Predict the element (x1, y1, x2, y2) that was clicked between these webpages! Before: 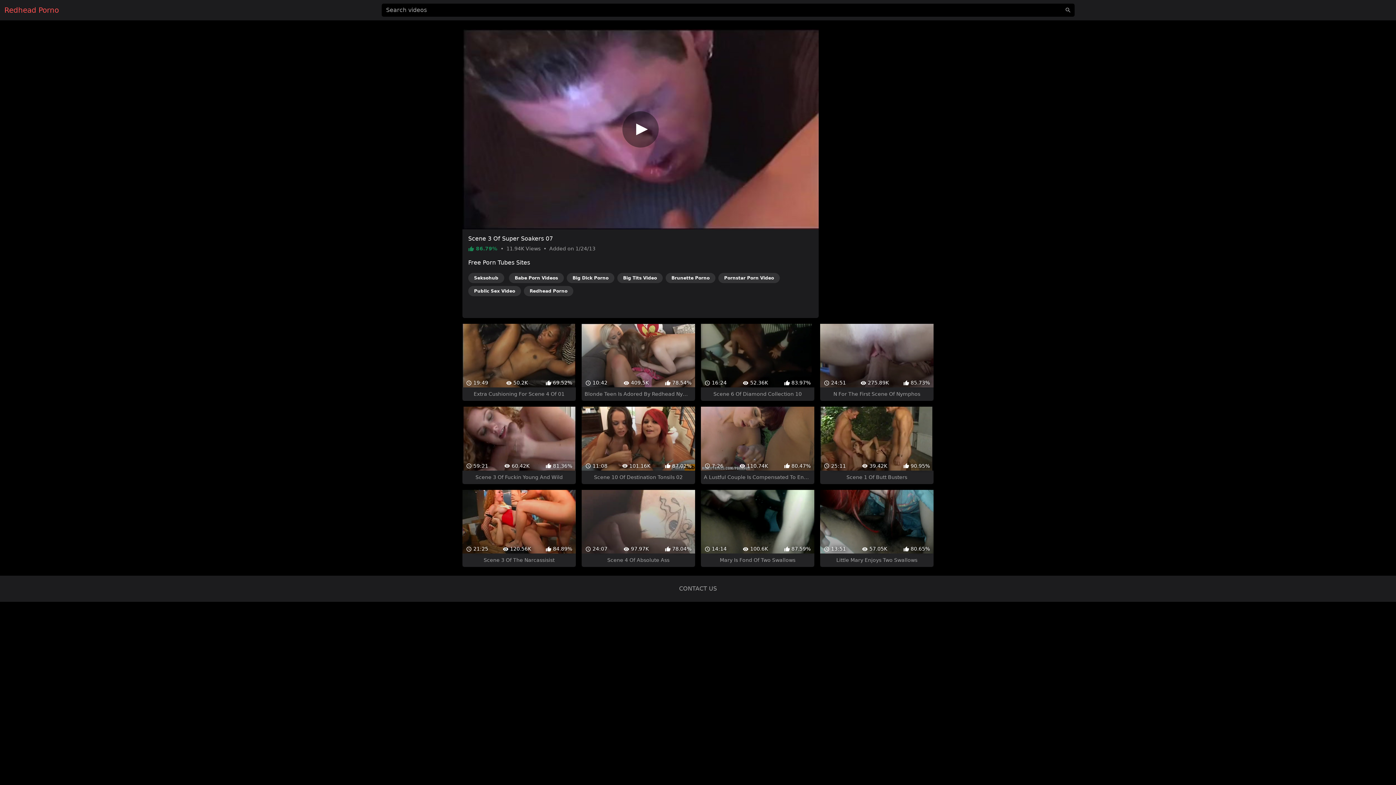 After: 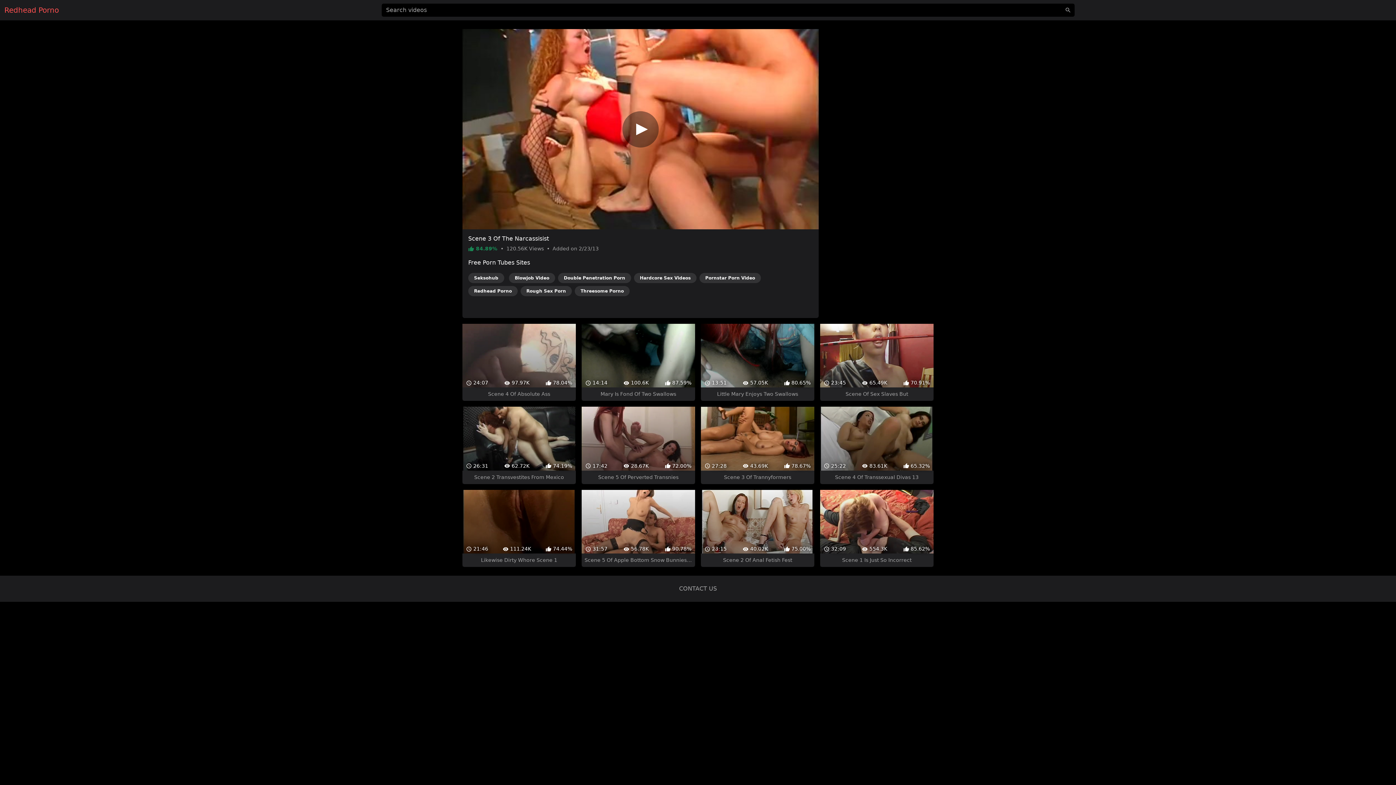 Action: label:  21:25
 120.56K
 84.89%
Scene 3 Of The Narcassisist bbox: (462, 477, 575, 554)